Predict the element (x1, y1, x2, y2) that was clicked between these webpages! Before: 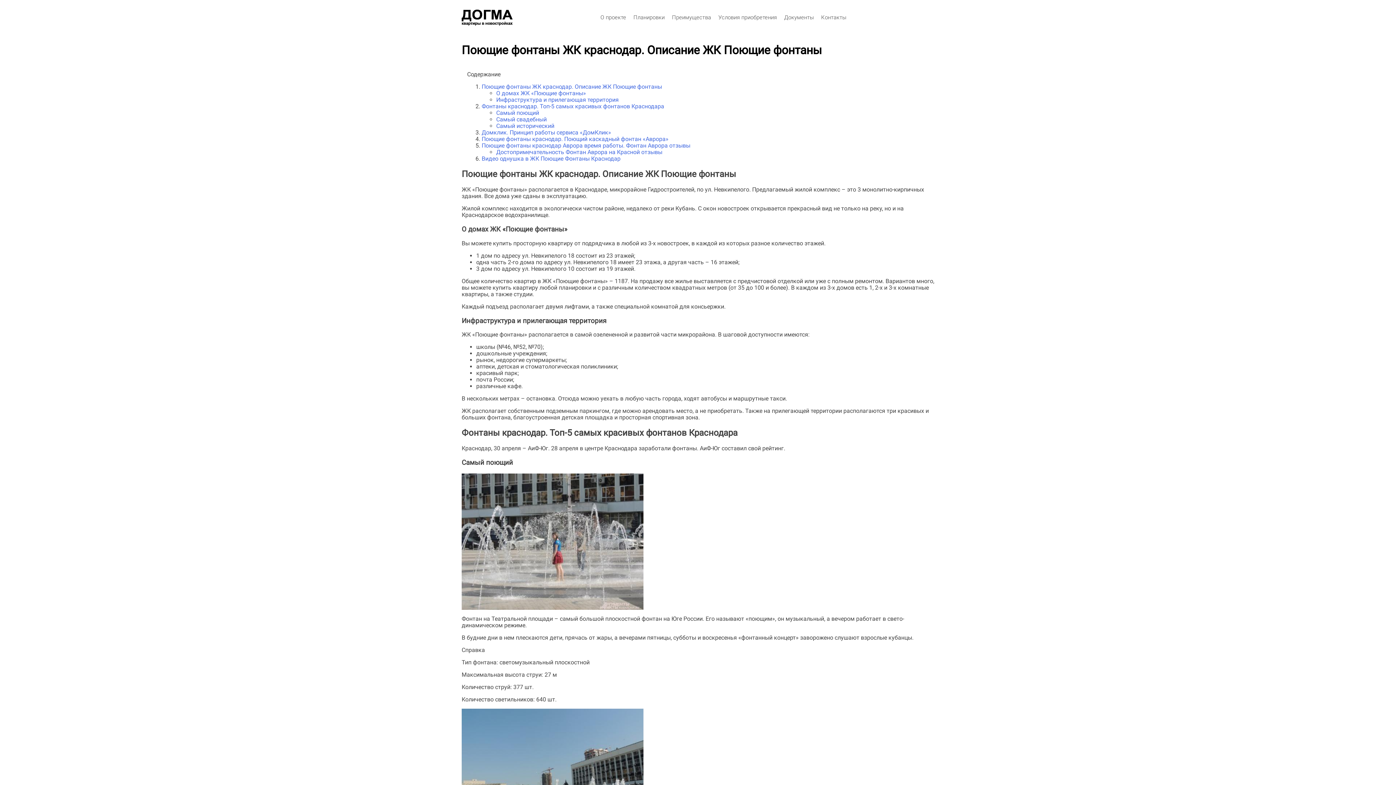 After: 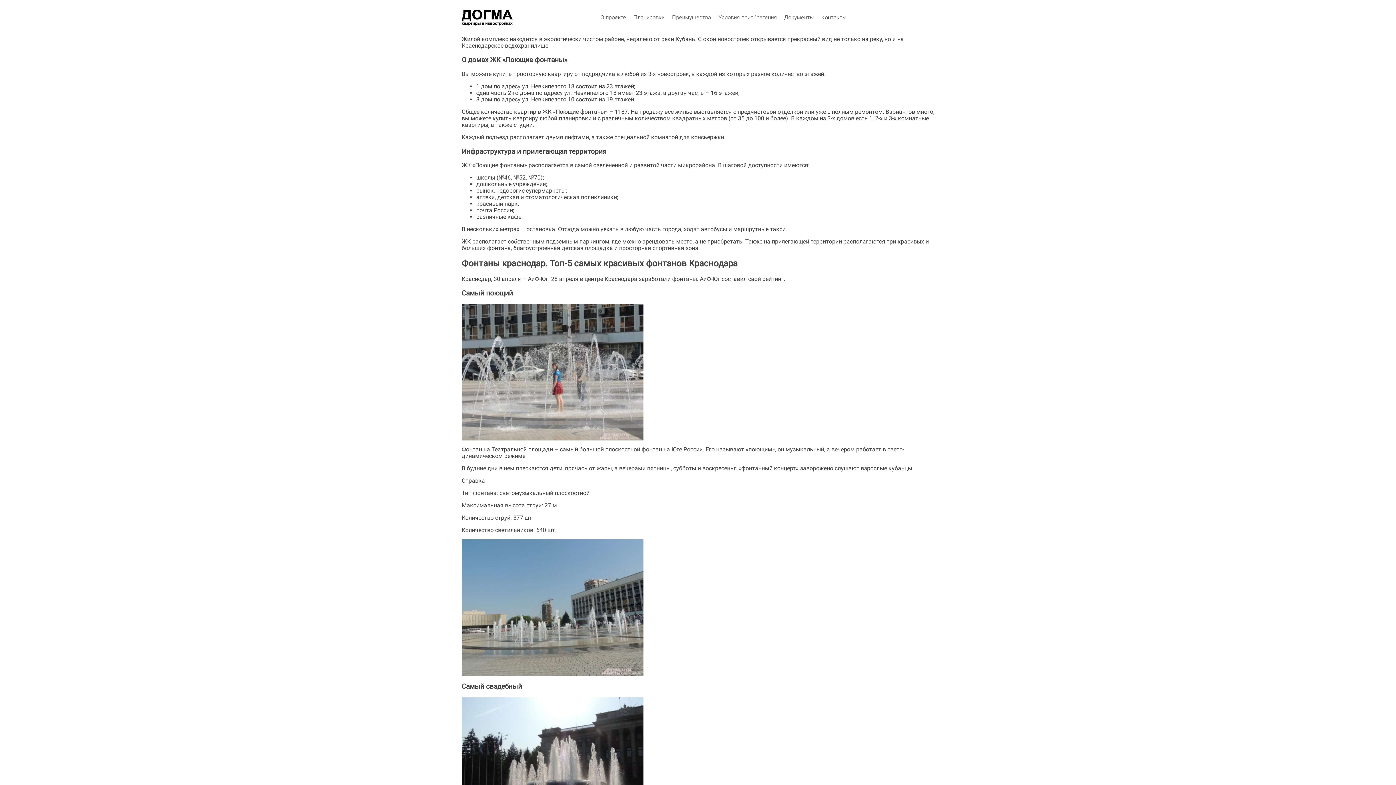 Action: label: Поющие фонтаны ЖК краснодар. Описание ЖК Поющие фонтаны bbox: (481, 83, 662, 90)